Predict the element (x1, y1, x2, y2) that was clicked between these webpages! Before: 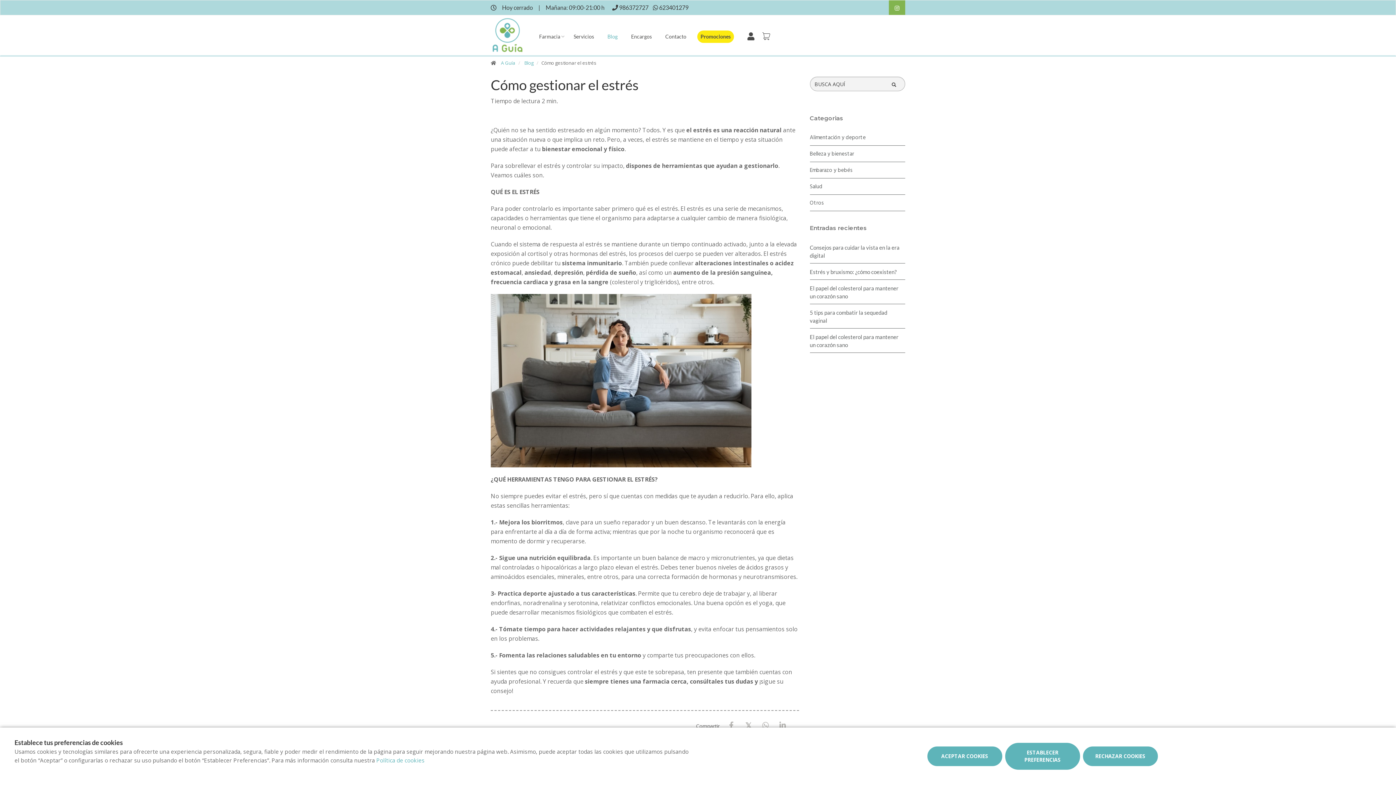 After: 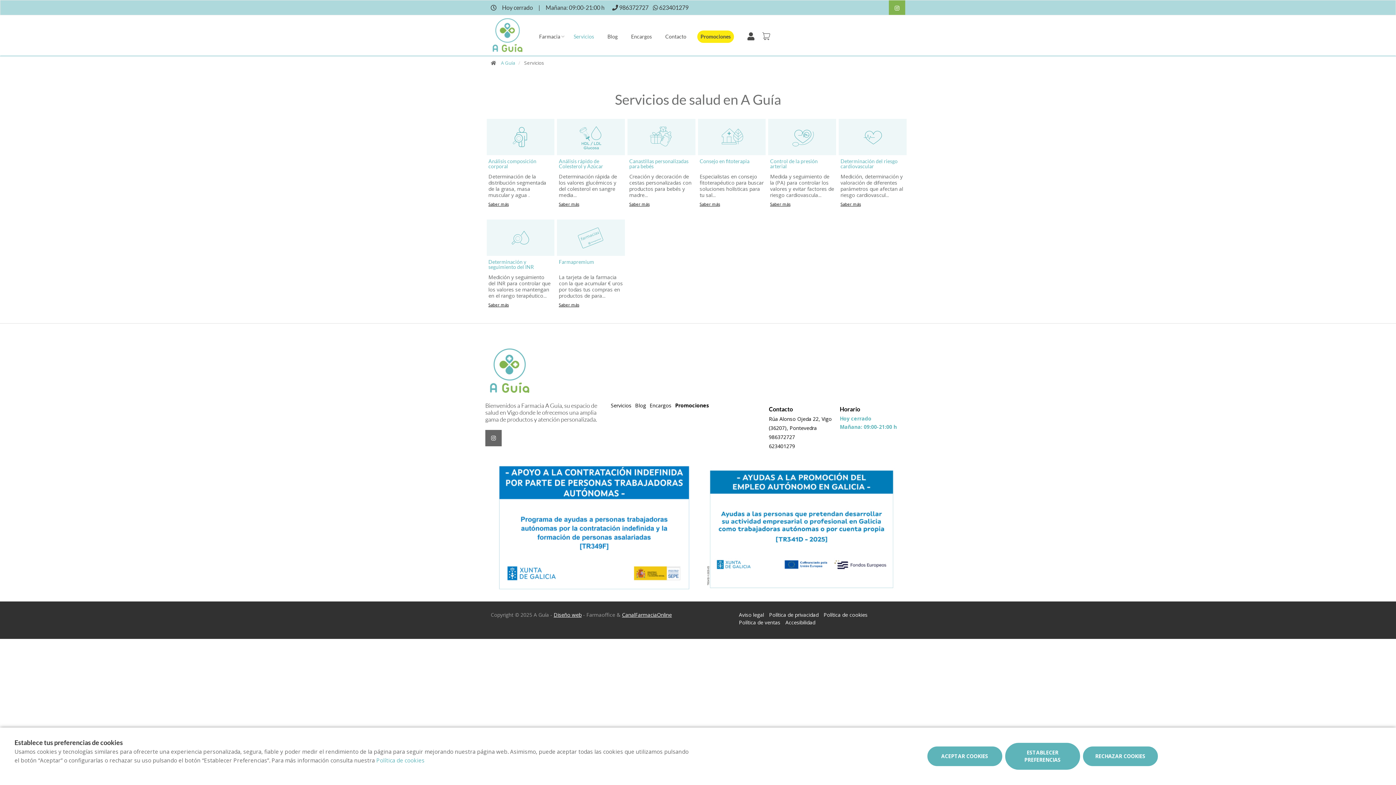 Action: label: Servicios bbox: (571, 28, 599, 42)